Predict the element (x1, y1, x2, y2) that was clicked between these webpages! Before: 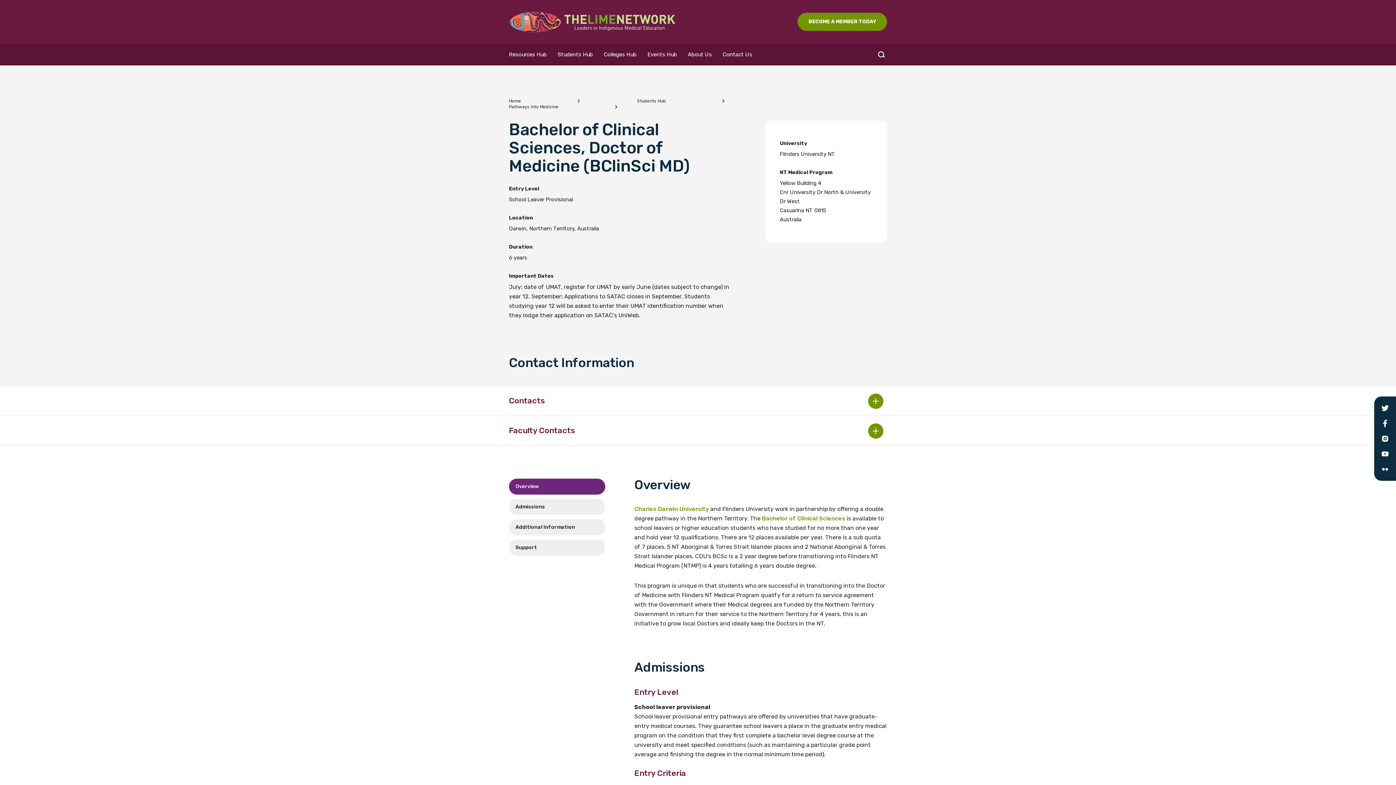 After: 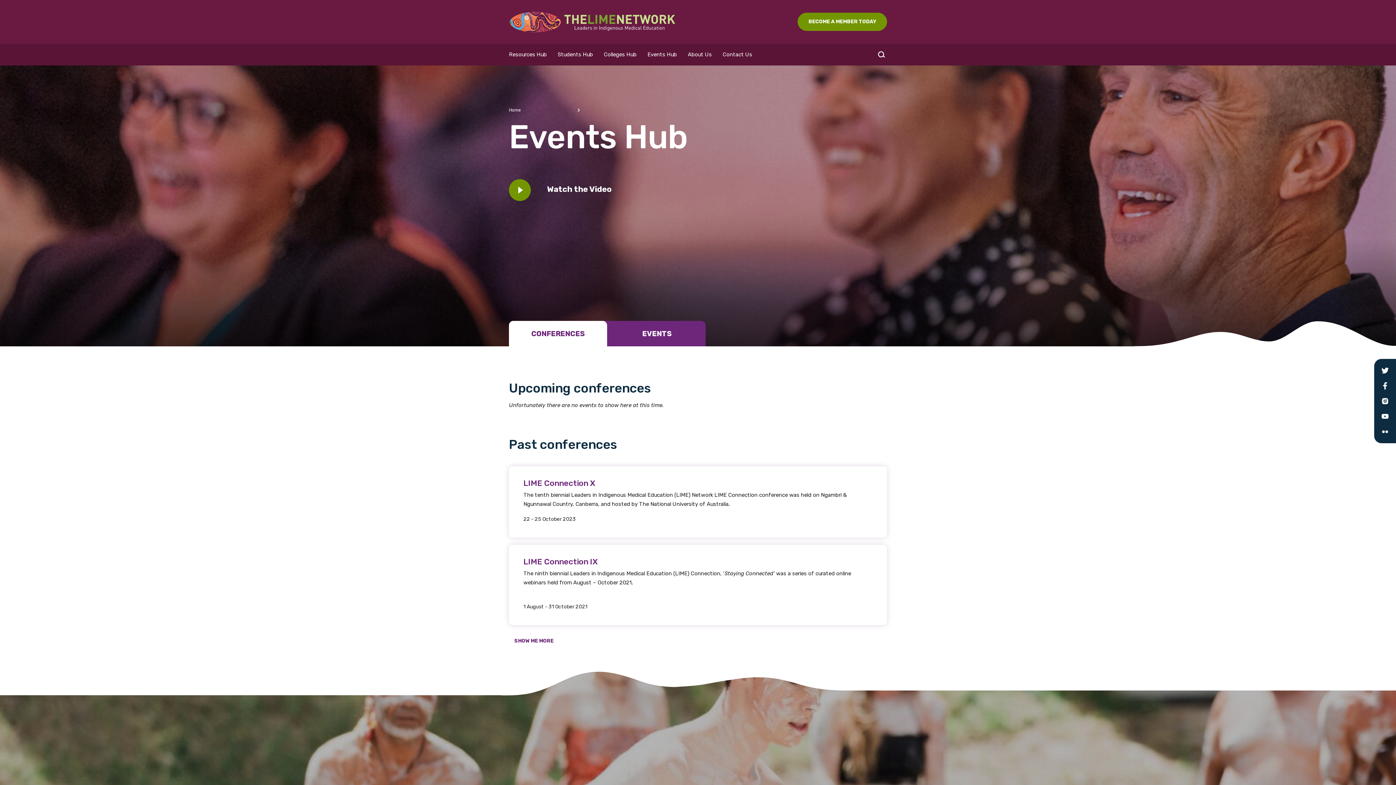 Action: label: Events Hub bbox: (642, 43, 682, 65)